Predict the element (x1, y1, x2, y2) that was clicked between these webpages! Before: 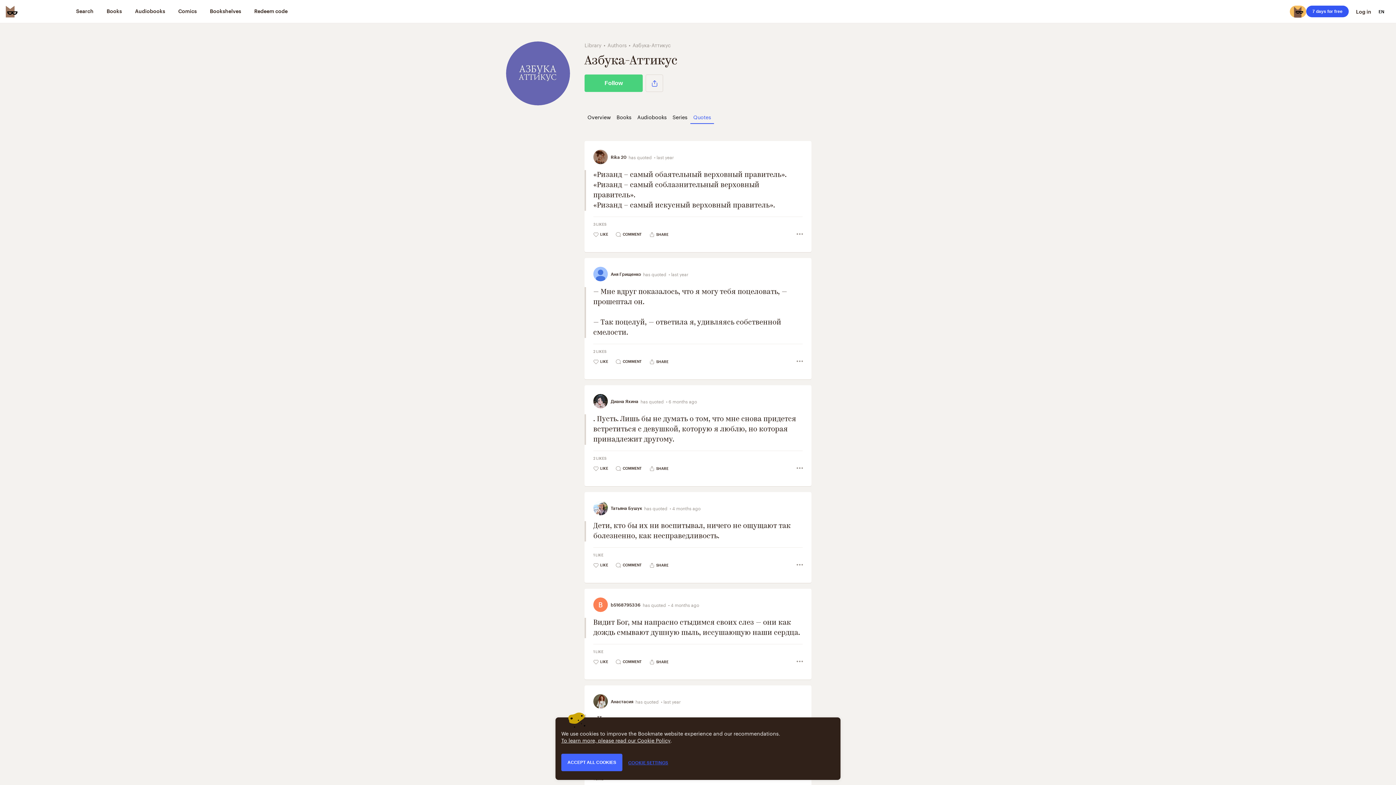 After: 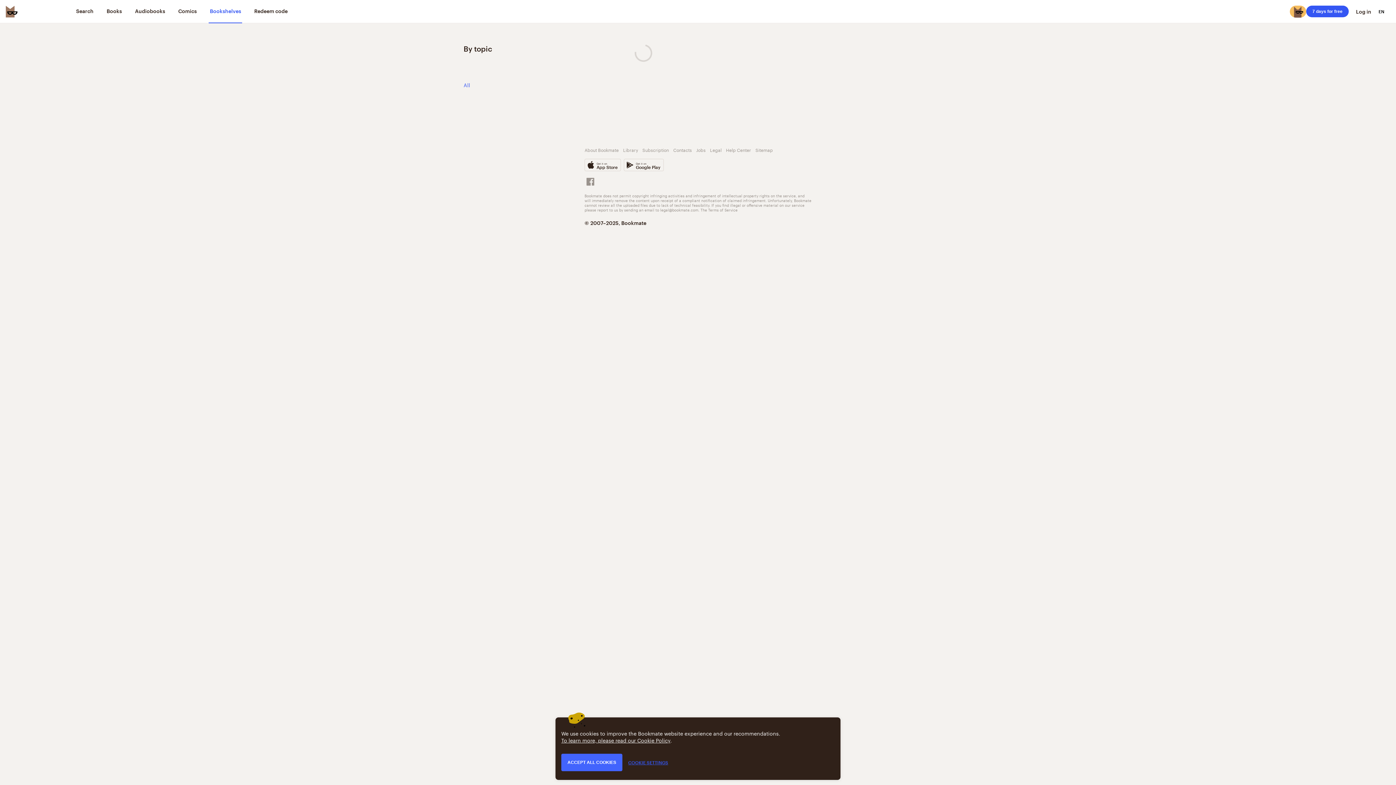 Action: label: Bookshelves bbox: (208, 0, 242, 23)